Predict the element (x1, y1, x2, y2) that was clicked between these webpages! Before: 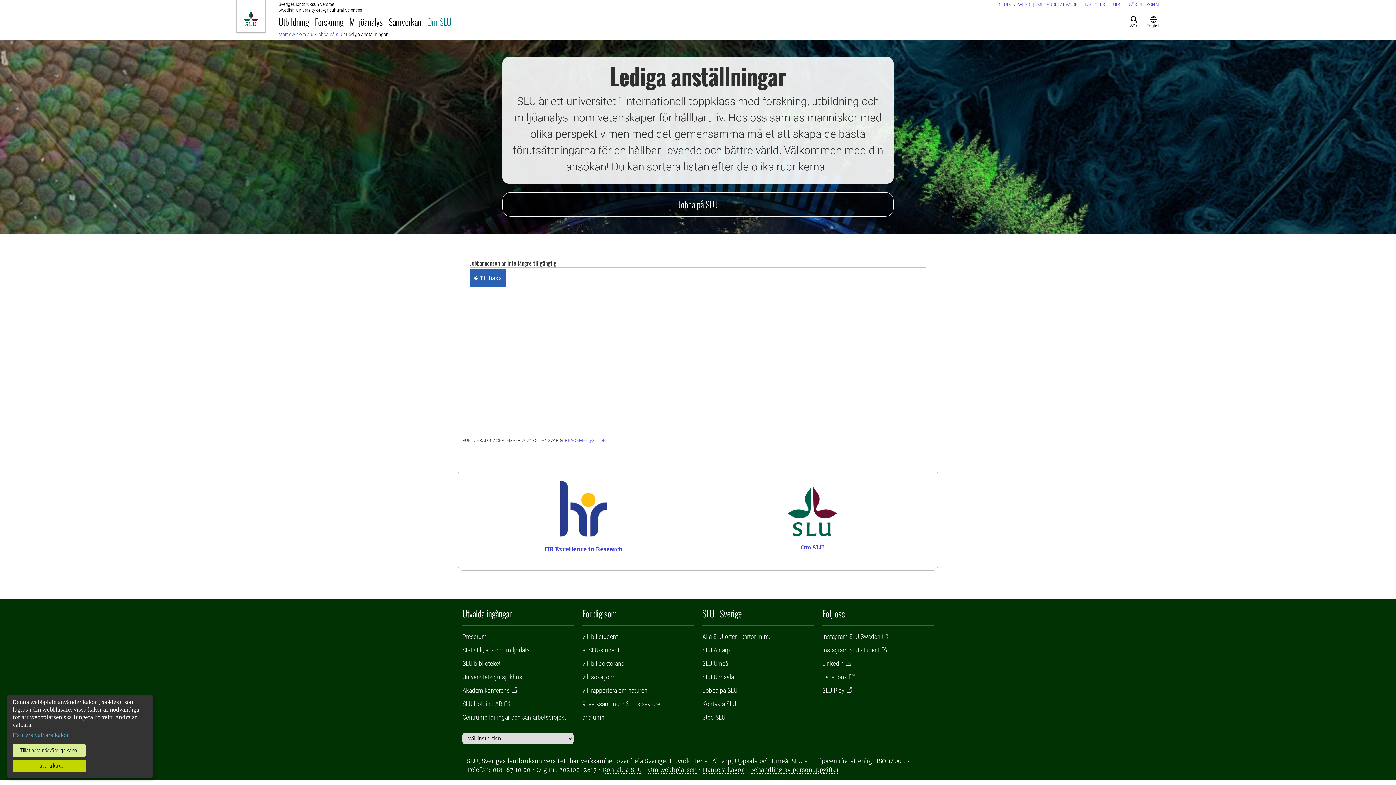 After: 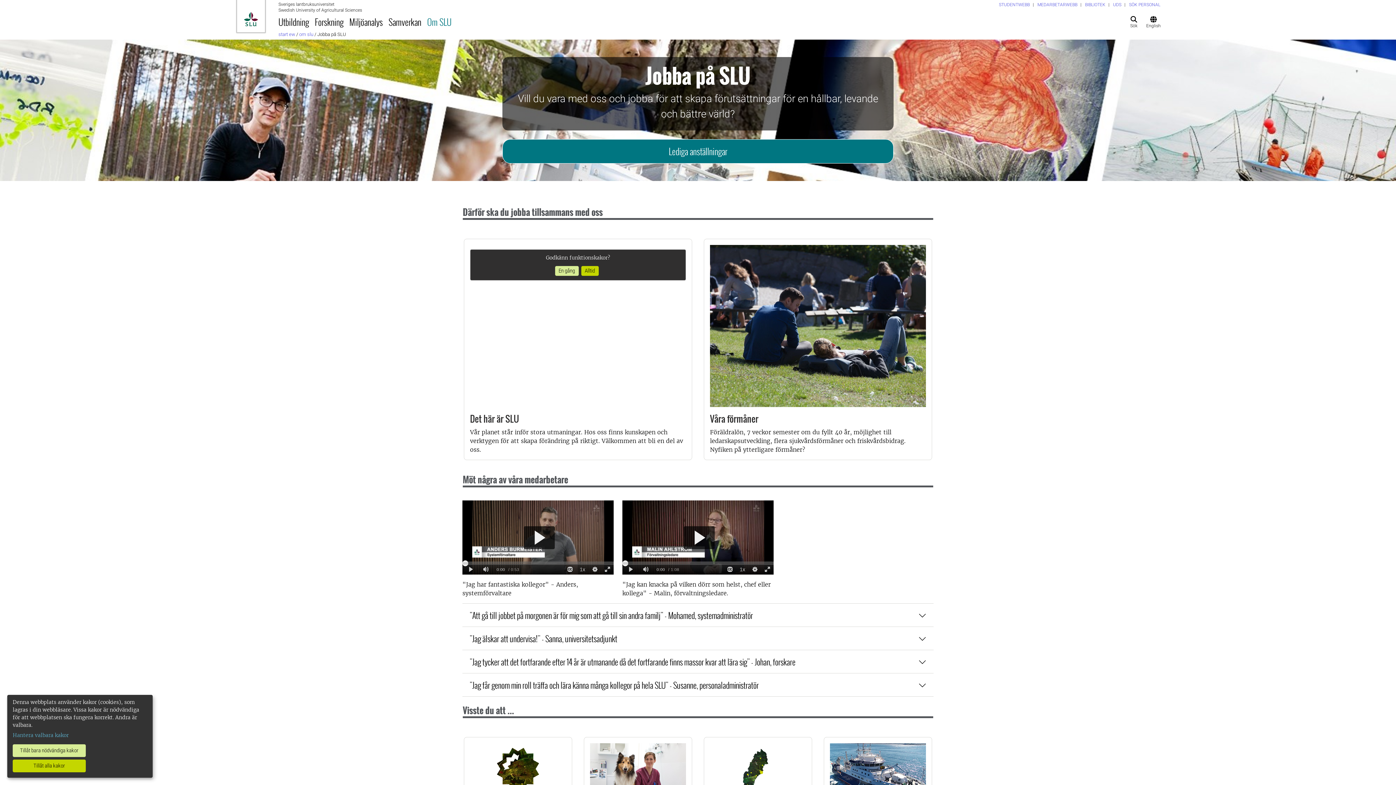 Action: label: Jobba på SLU bbox: (702, 686, 737, 694)